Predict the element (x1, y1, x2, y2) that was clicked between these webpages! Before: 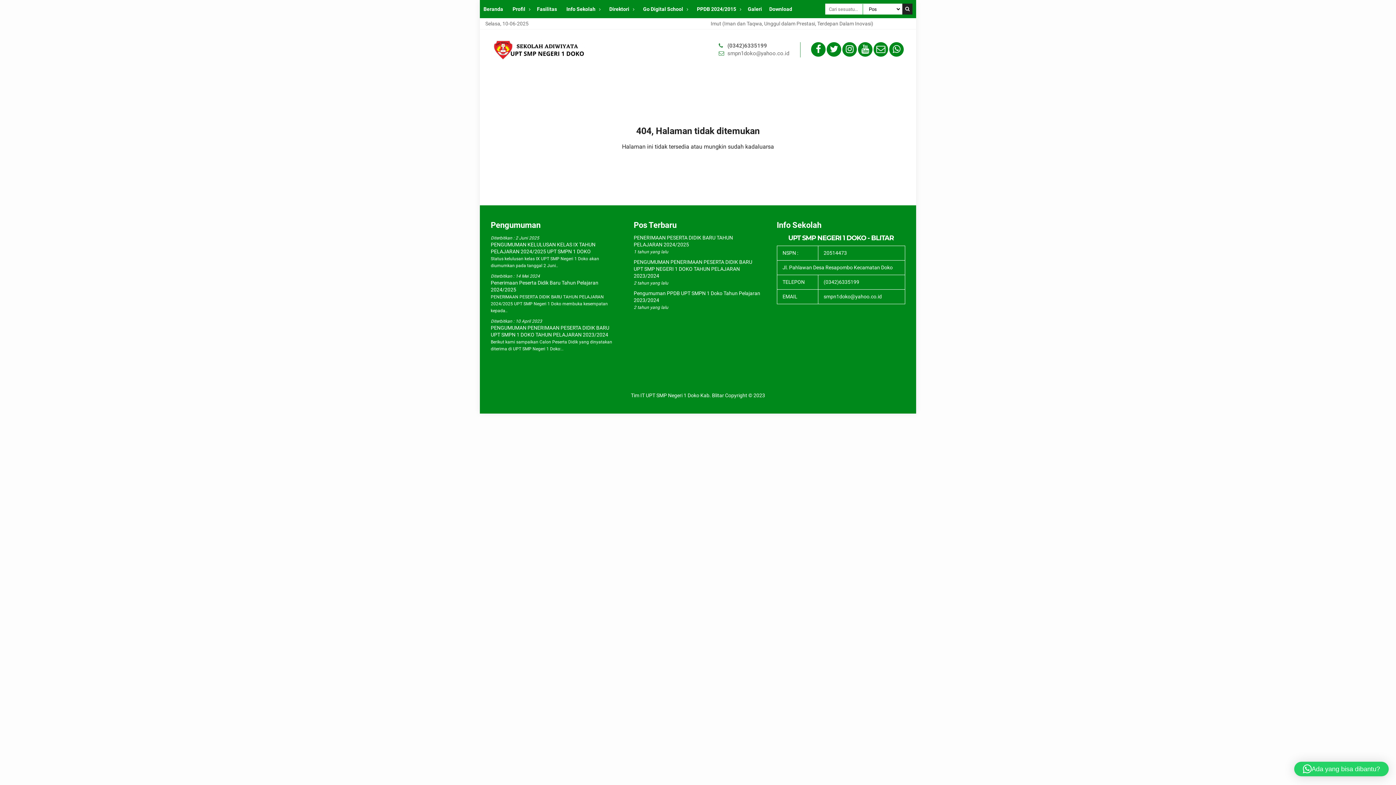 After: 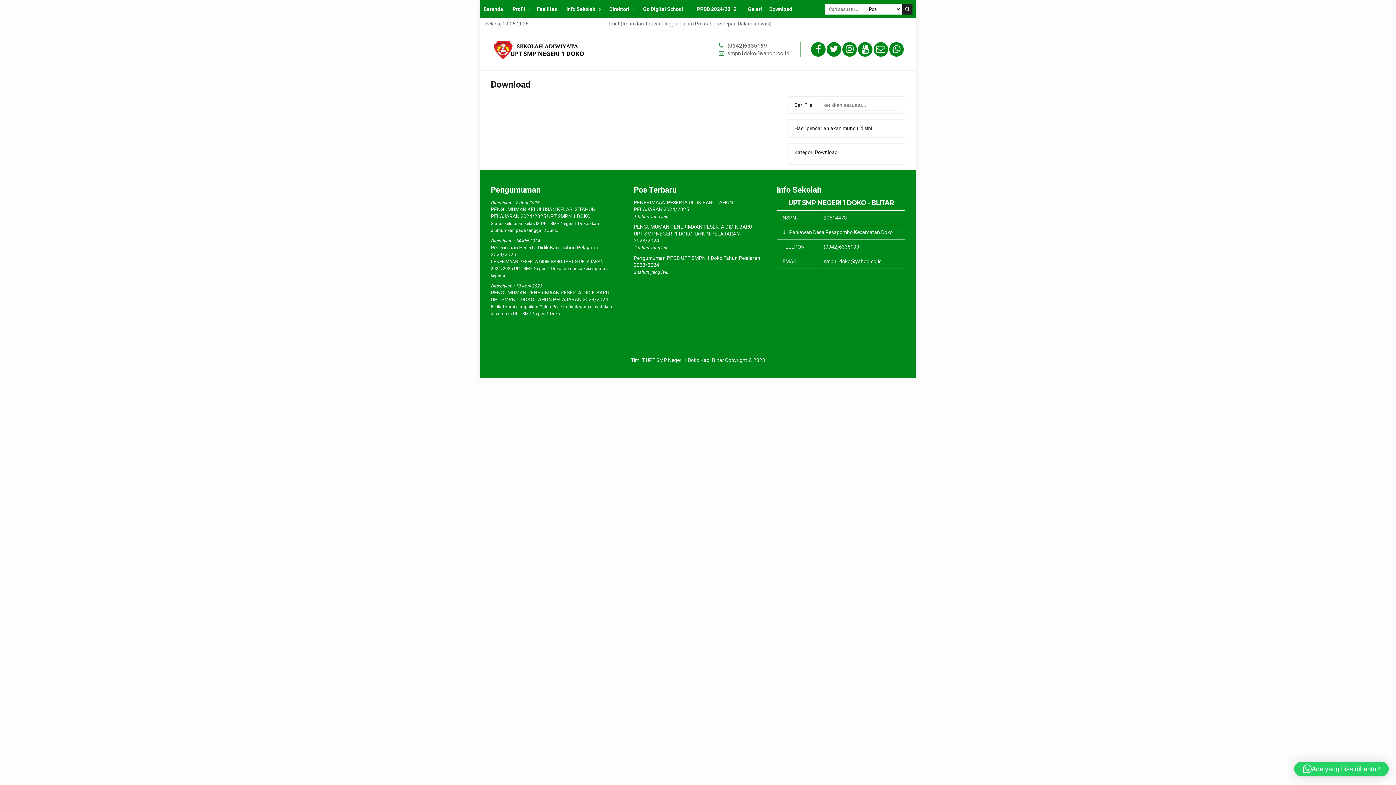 Action: bbox: (765, 0, 796, 18) label: Download